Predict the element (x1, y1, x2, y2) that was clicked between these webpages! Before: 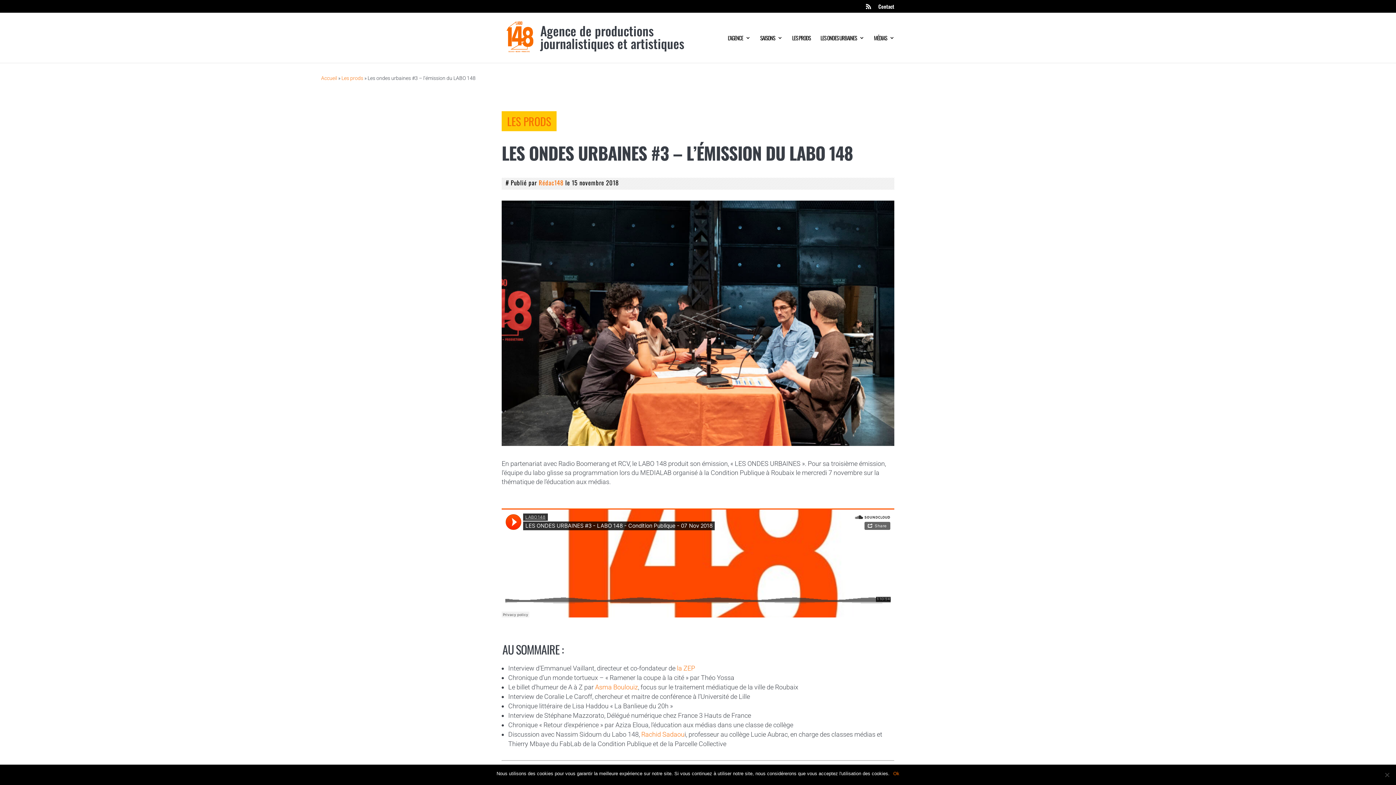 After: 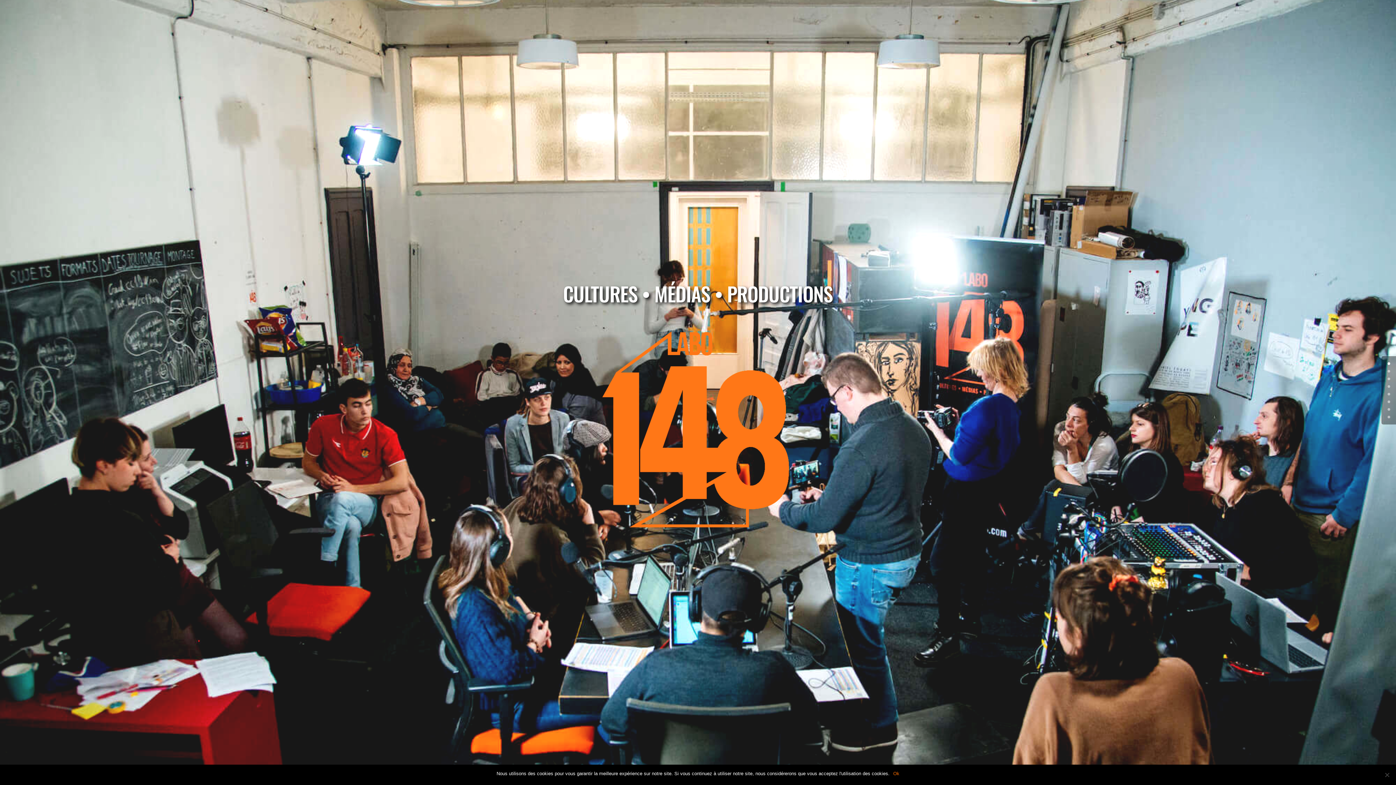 Action: bbox: (501, 32, 540, 41) label:  